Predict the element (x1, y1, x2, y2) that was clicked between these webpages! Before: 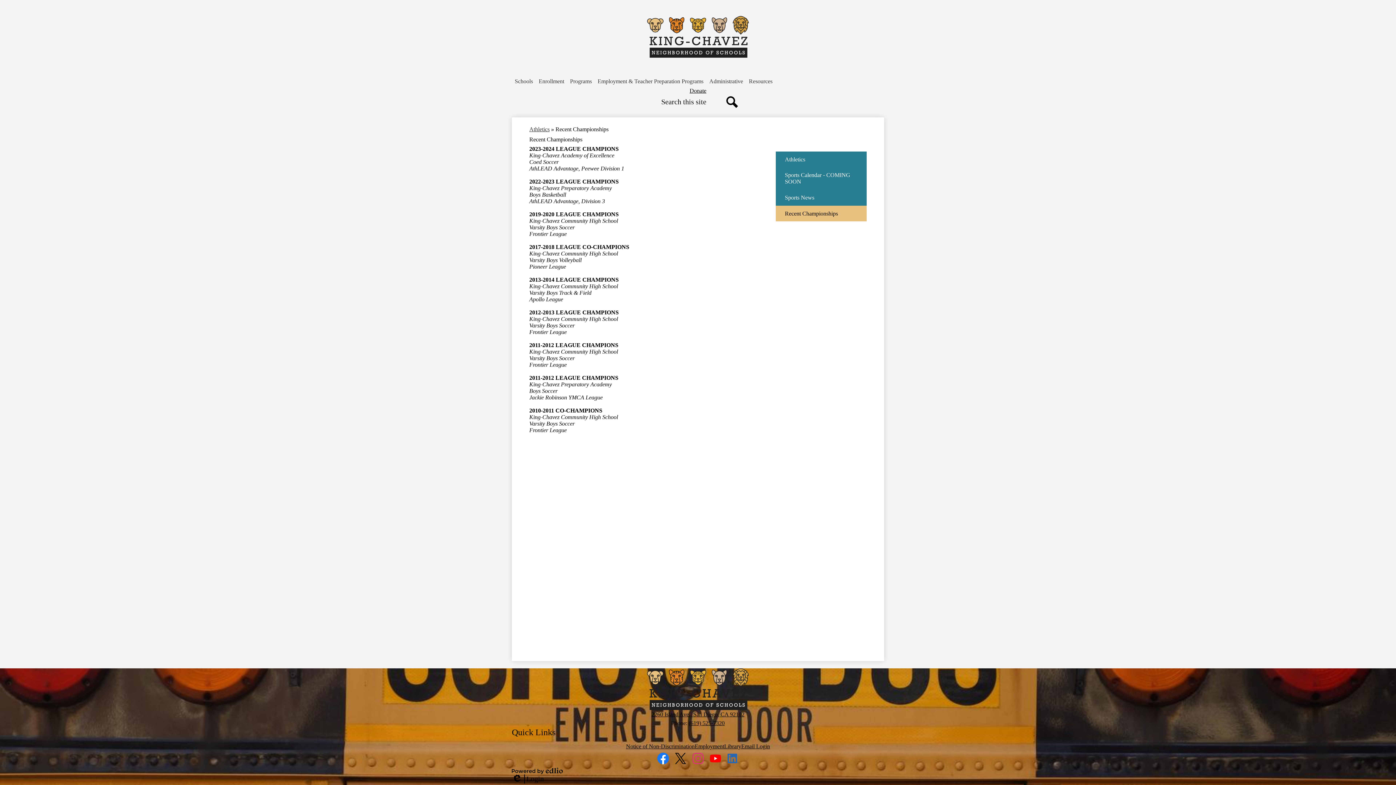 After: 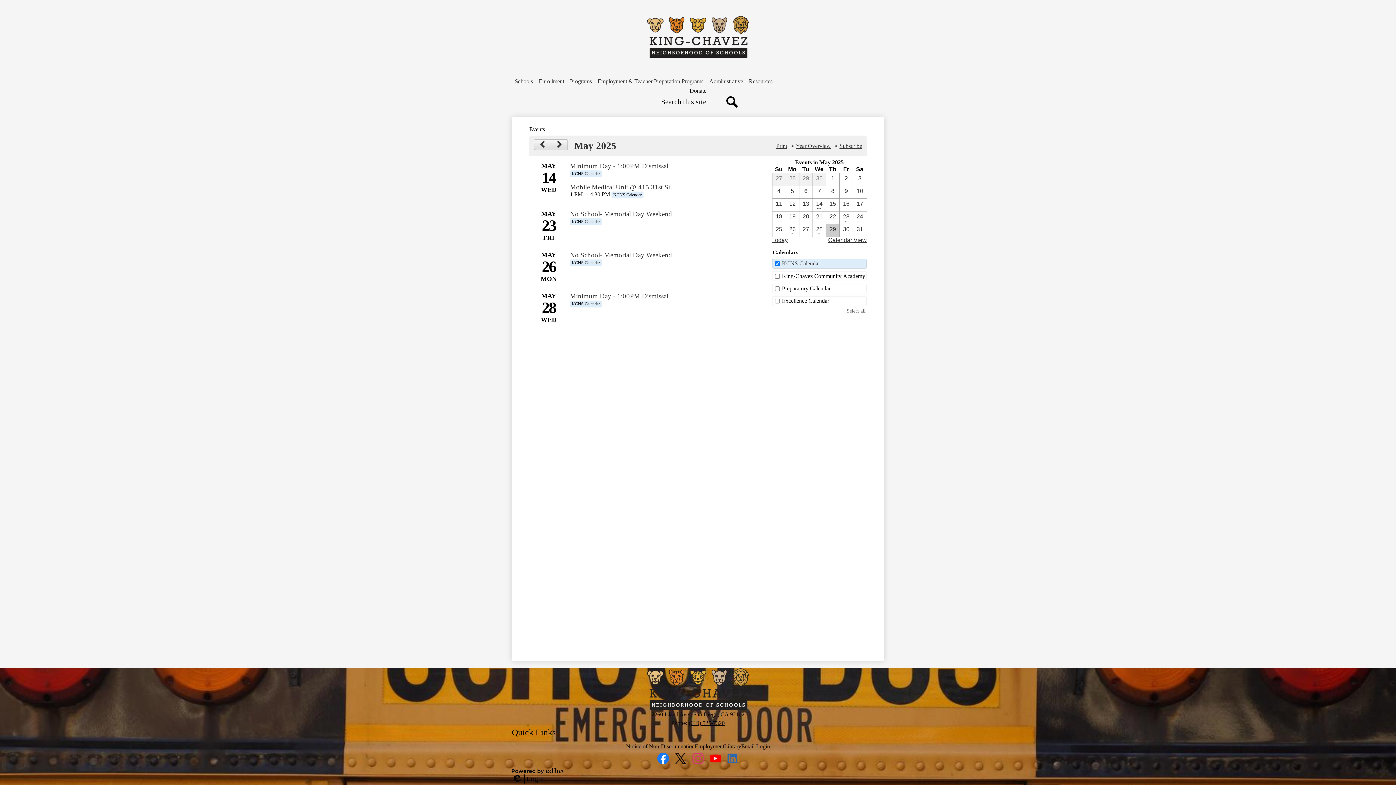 Action: bbox: (776, 167, 866, 189) label: Sports Calendar - COMING SOON